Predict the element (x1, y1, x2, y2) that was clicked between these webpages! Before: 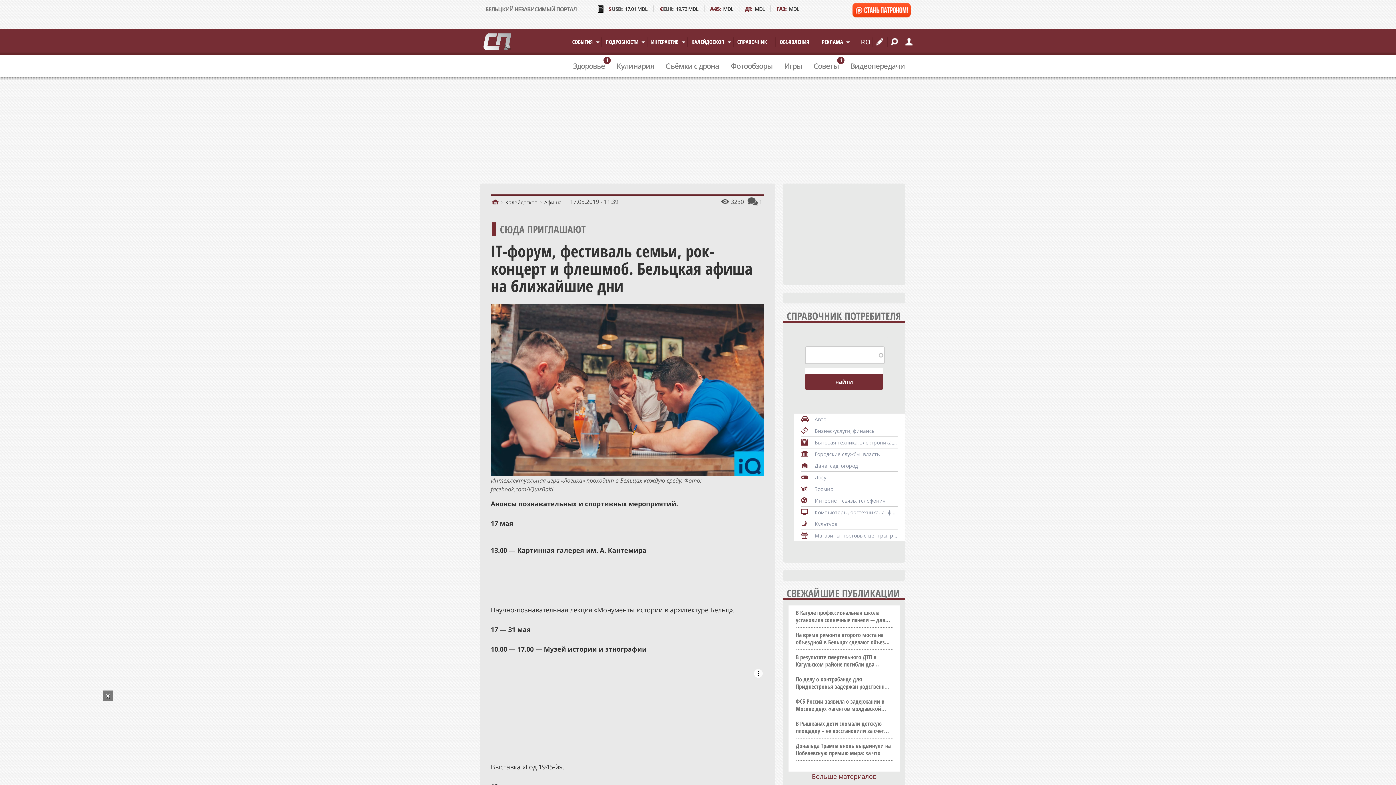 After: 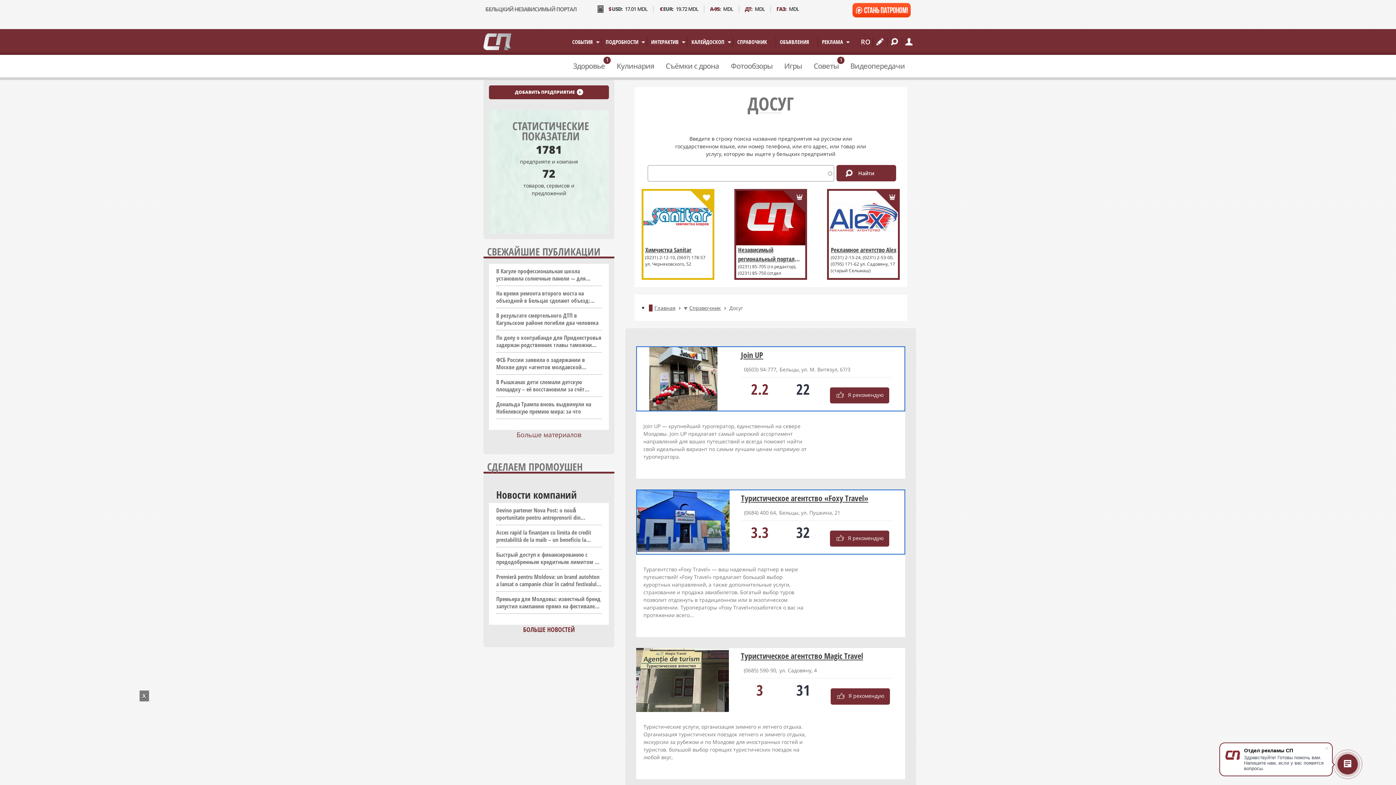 Action: bbox: (801, 471, 897, 483) label: Досуг